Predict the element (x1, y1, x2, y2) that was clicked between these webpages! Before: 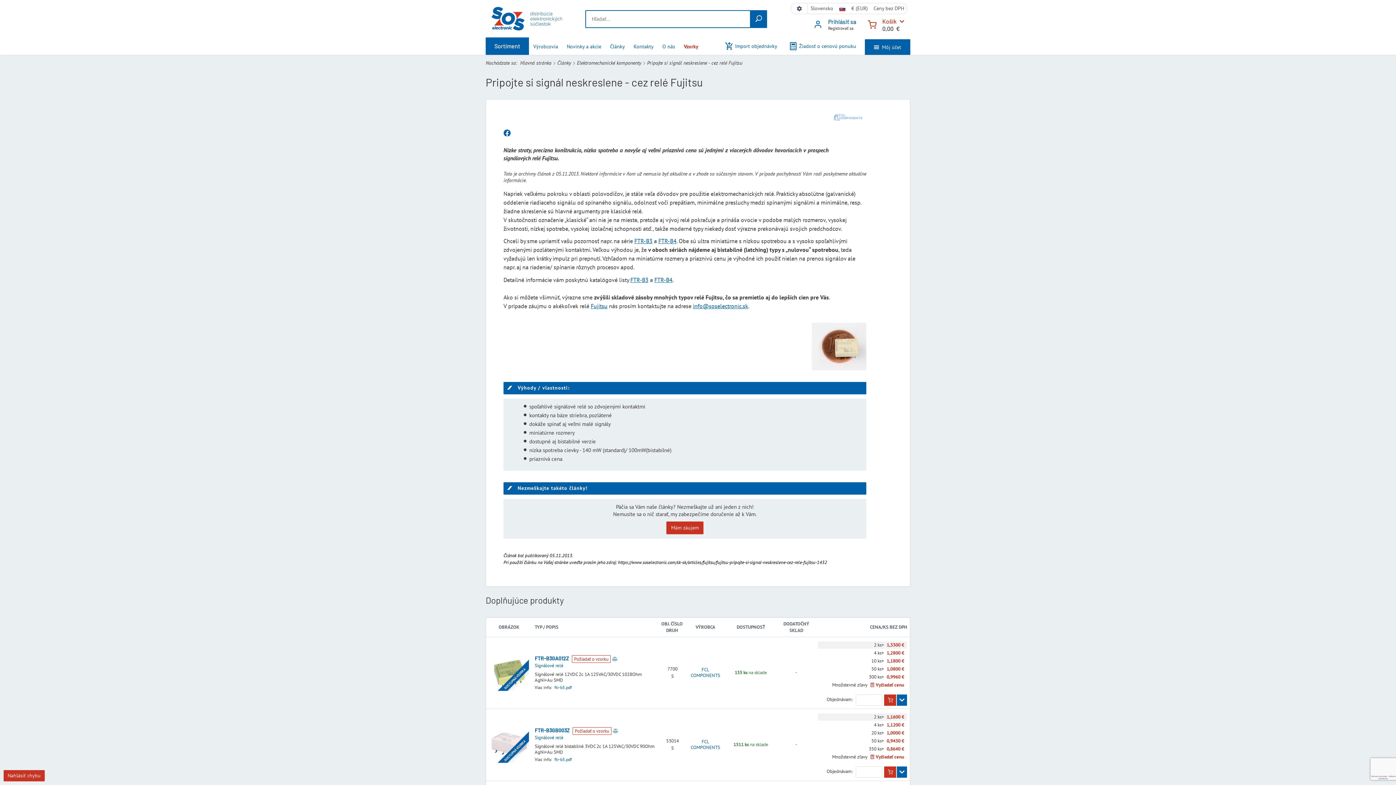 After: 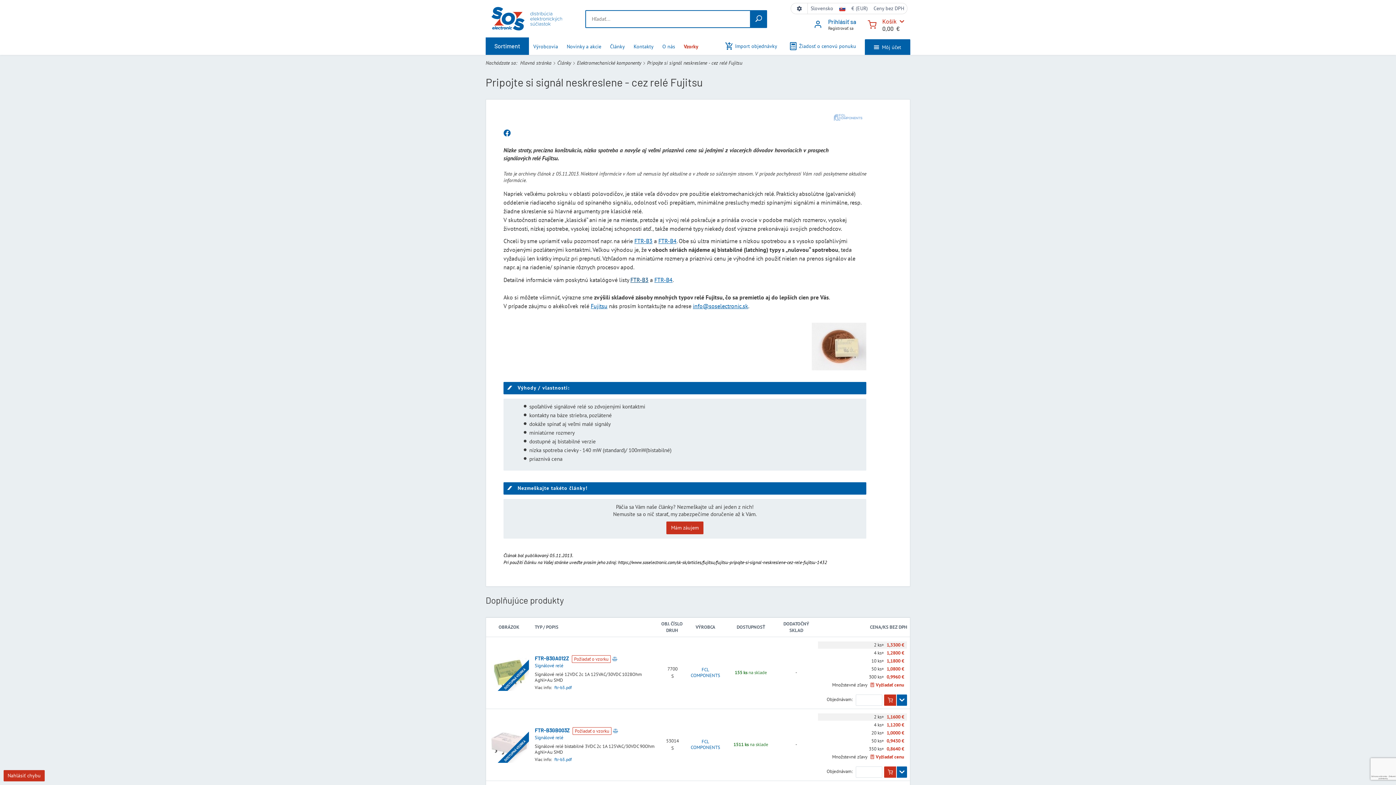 Action: bbox: (630, 276, 648, 283) label: FTR-B3